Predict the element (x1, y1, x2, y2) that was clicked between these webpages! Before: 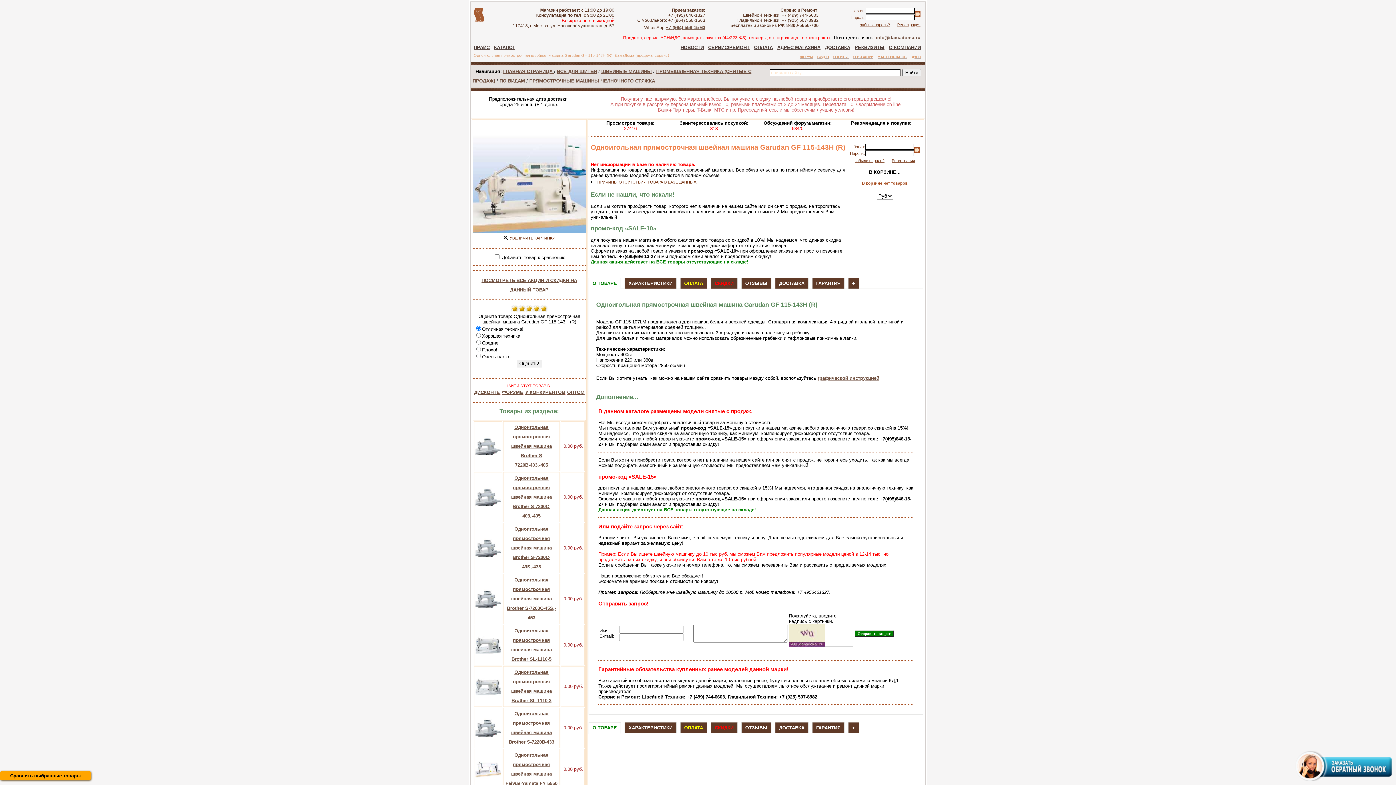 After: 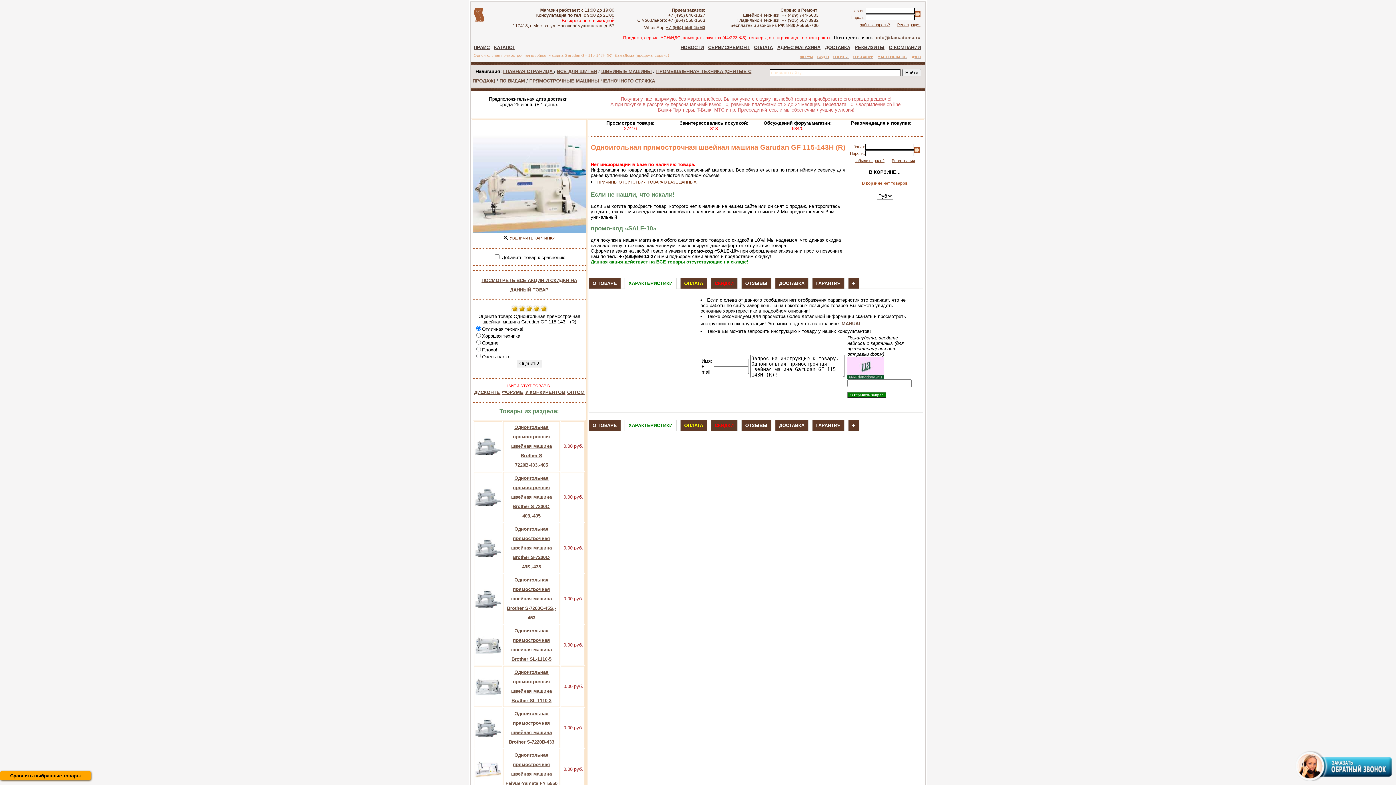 Action: bbox: (625, 277, 676, 289) label: ХАРАКТЕРИСТИКИ